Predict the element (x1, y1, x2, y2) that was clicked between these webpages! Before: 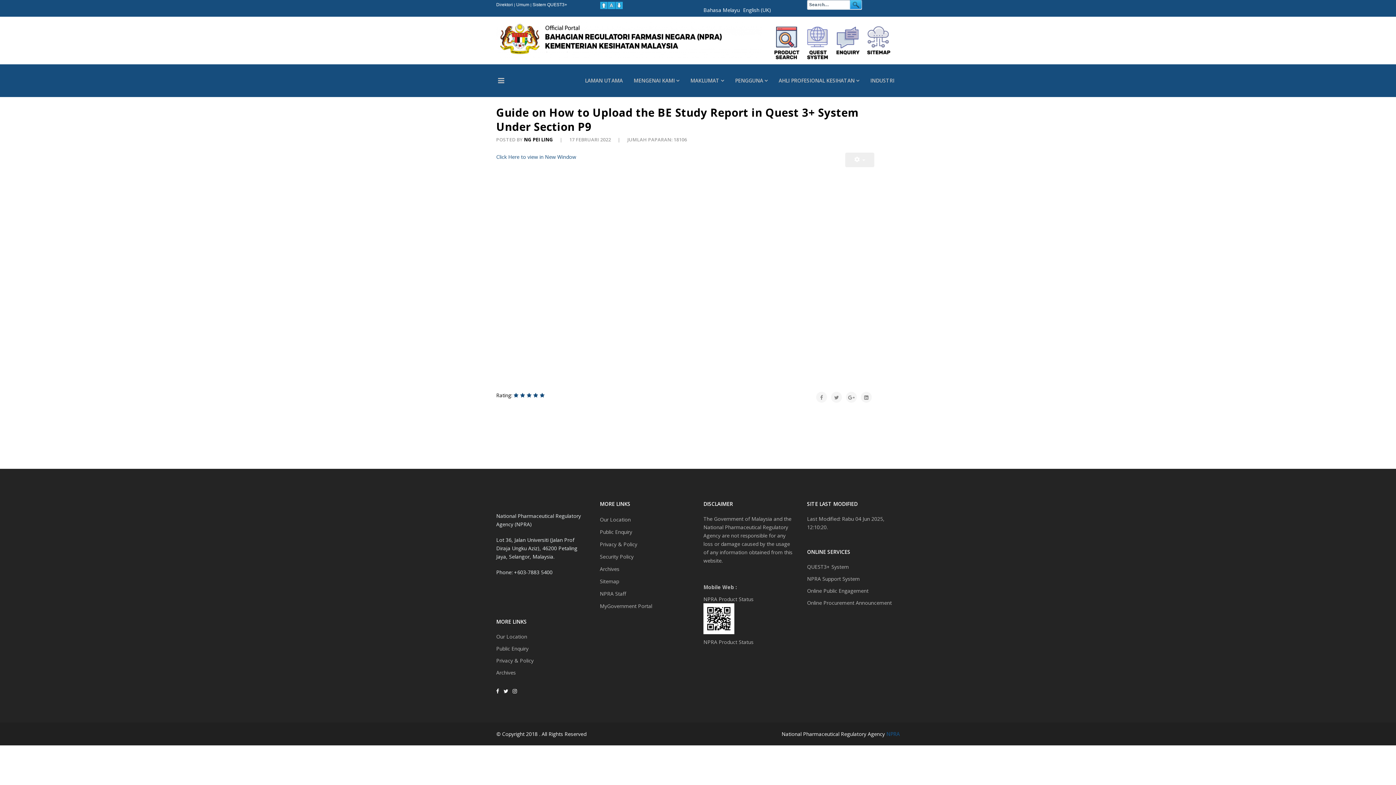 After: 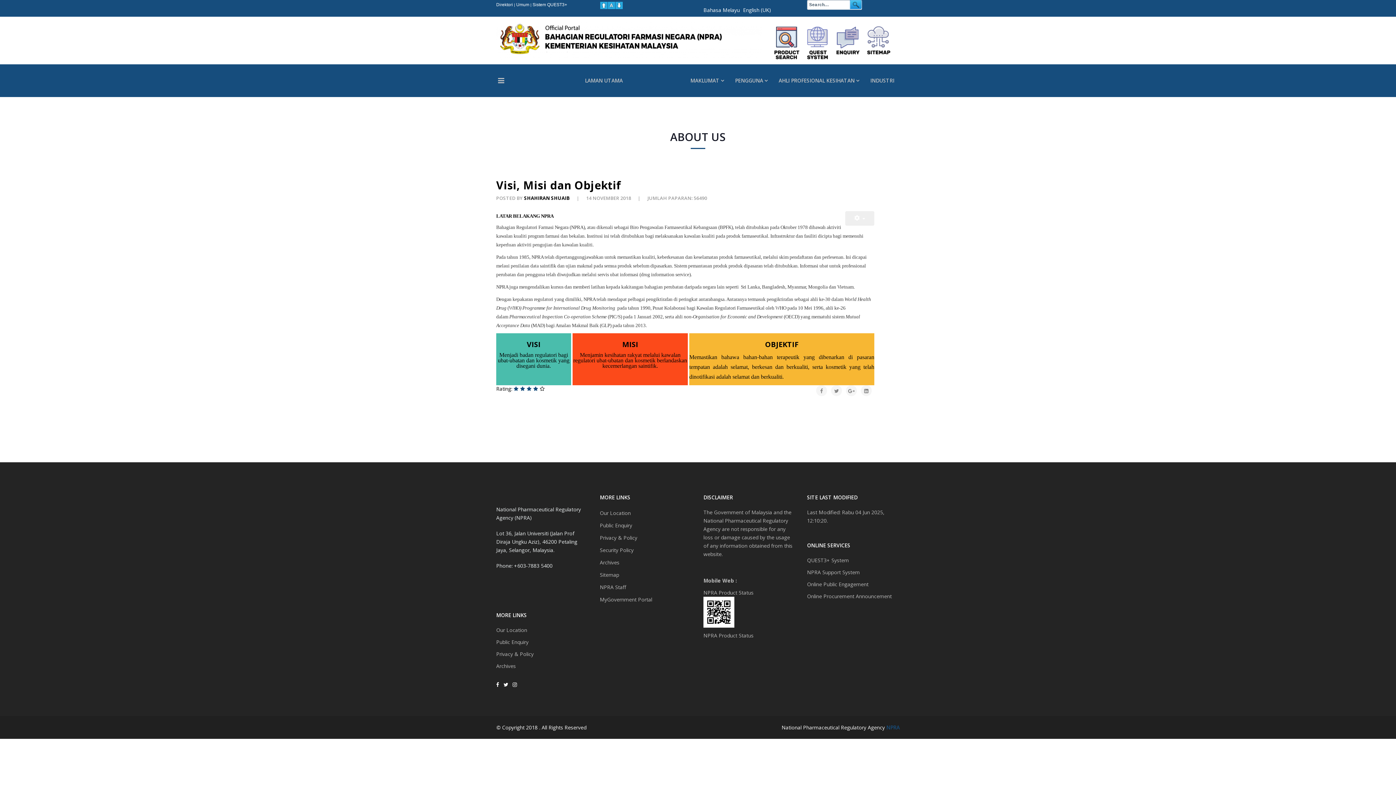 Action: label: MENGENAI KAMI bbox: (628, 64, 685, 97)